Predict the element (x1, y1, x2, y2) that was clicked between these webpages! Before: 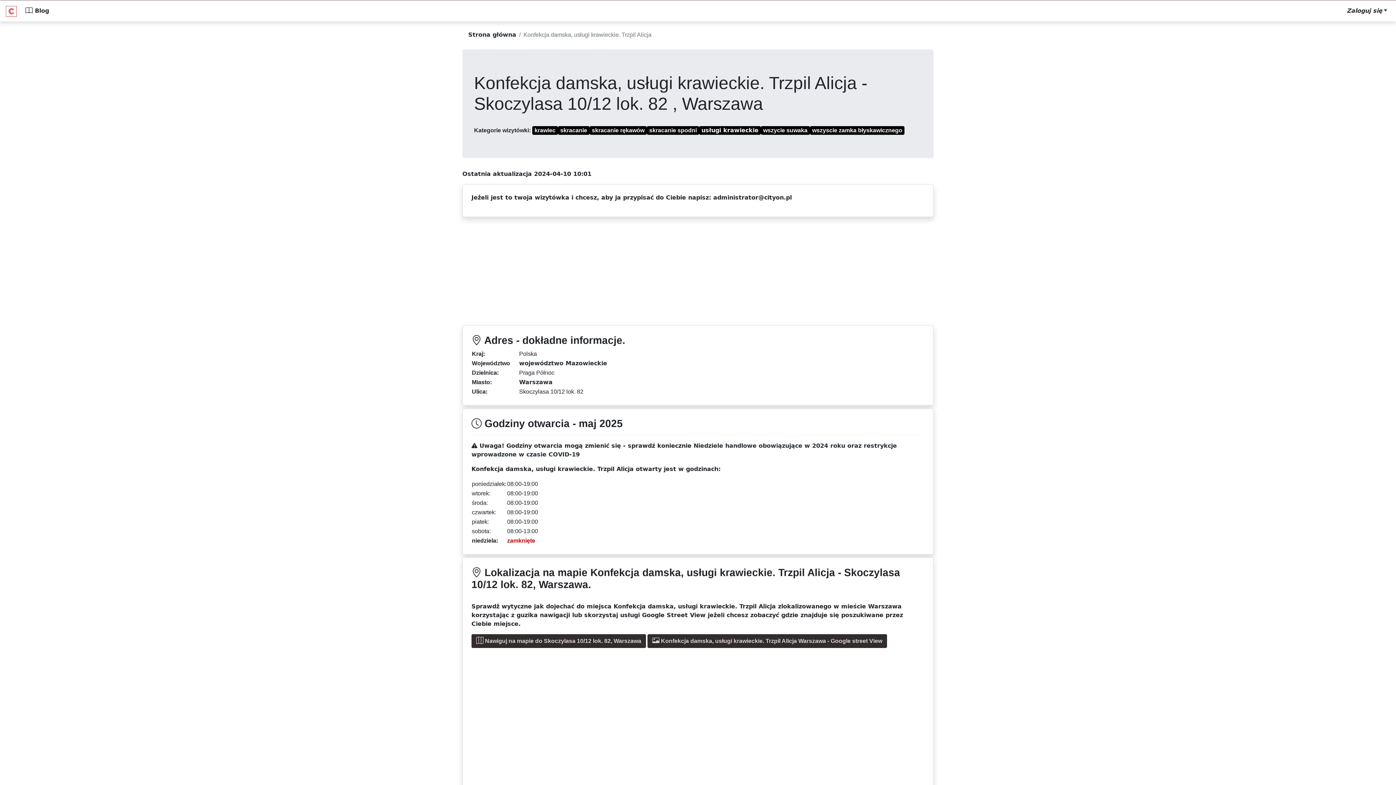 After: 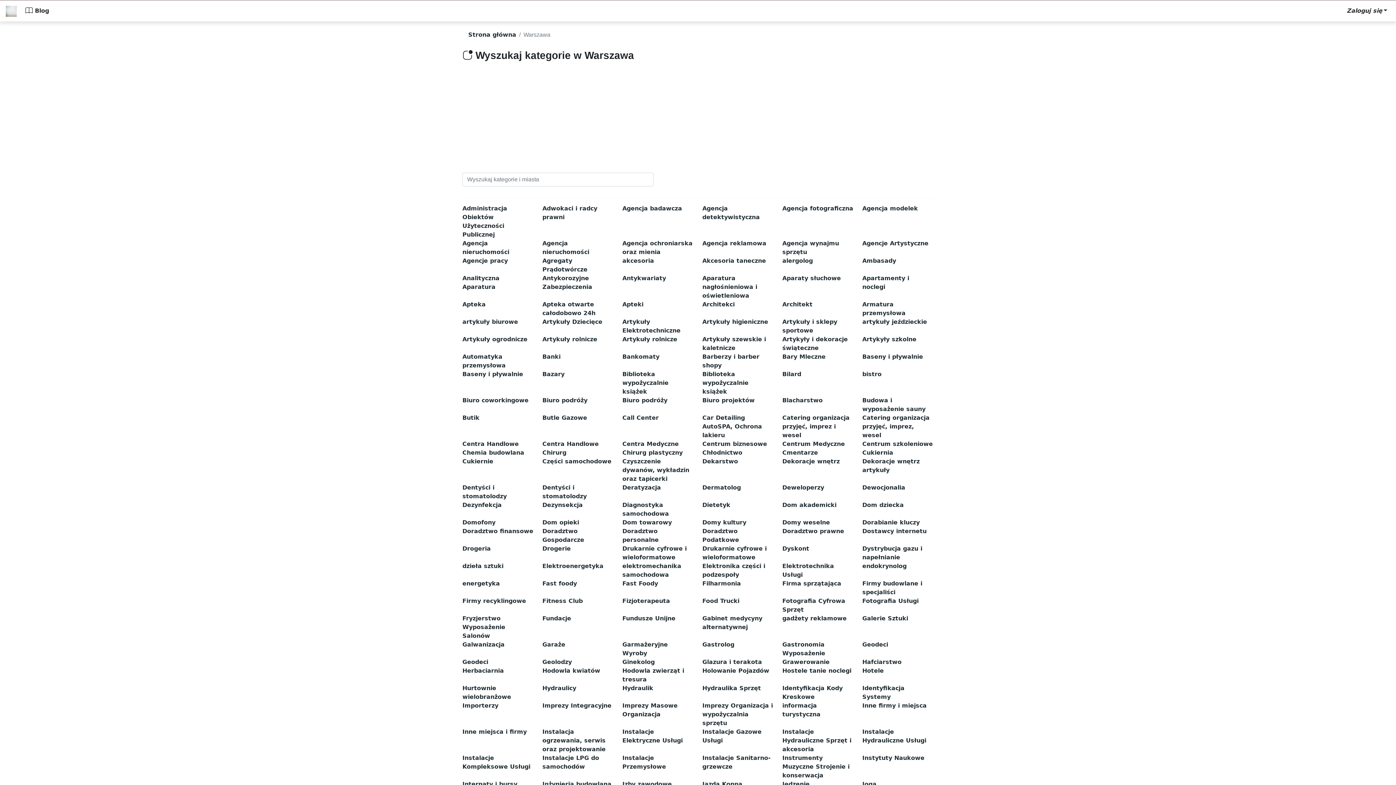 Action: bbox: (519, 378, 552, 385) label: Warszawa